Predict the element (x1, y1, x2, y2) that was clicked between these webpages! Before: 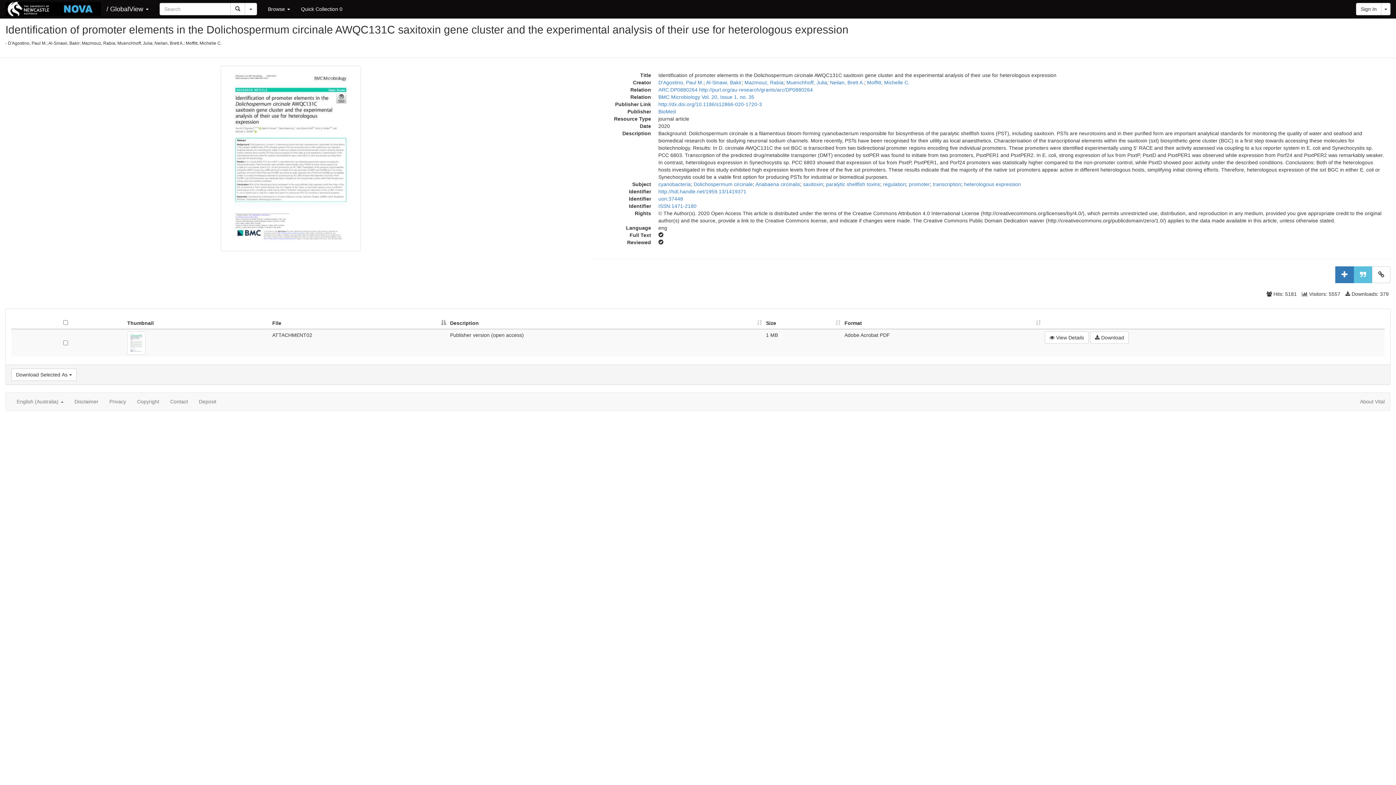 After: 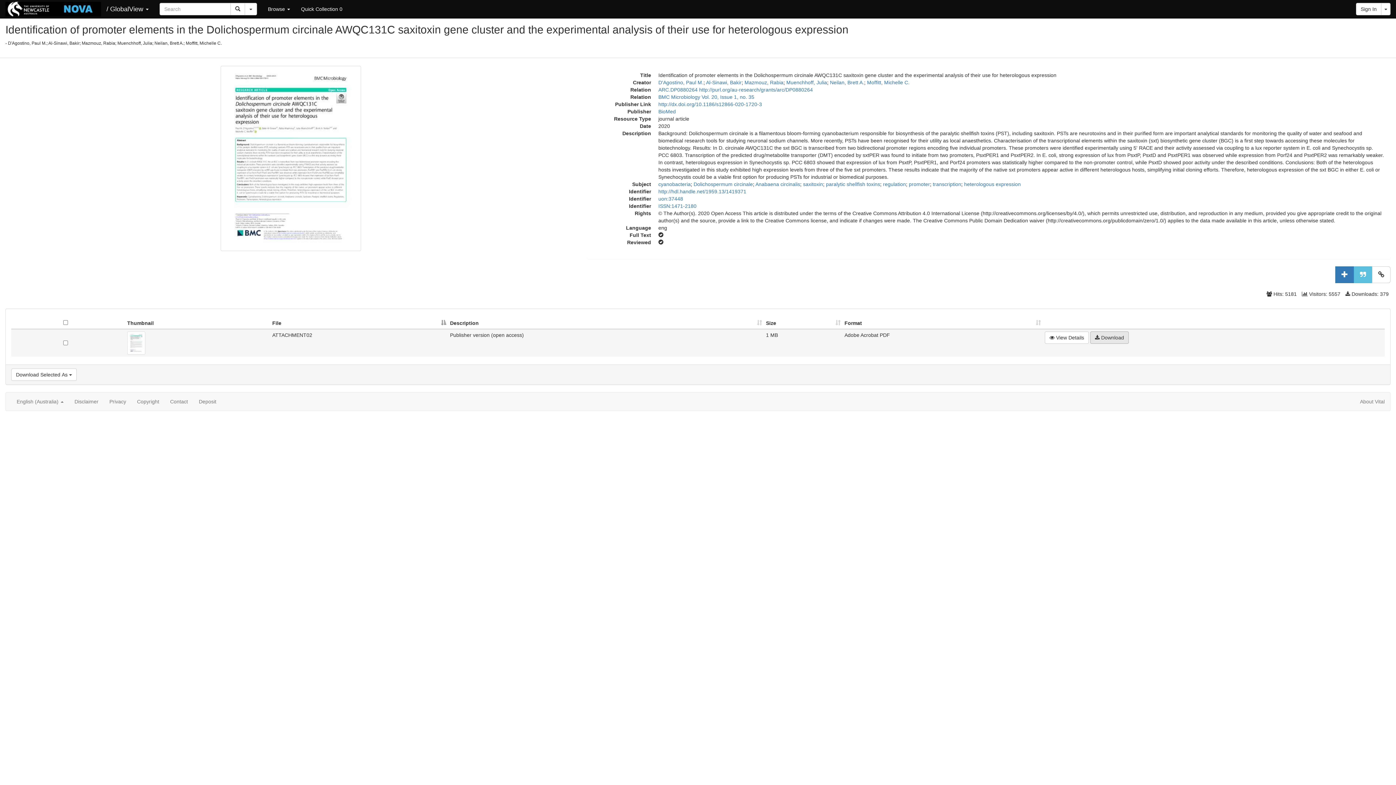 Action: label:  Download bbox: (1090, 331, 1129, 344)